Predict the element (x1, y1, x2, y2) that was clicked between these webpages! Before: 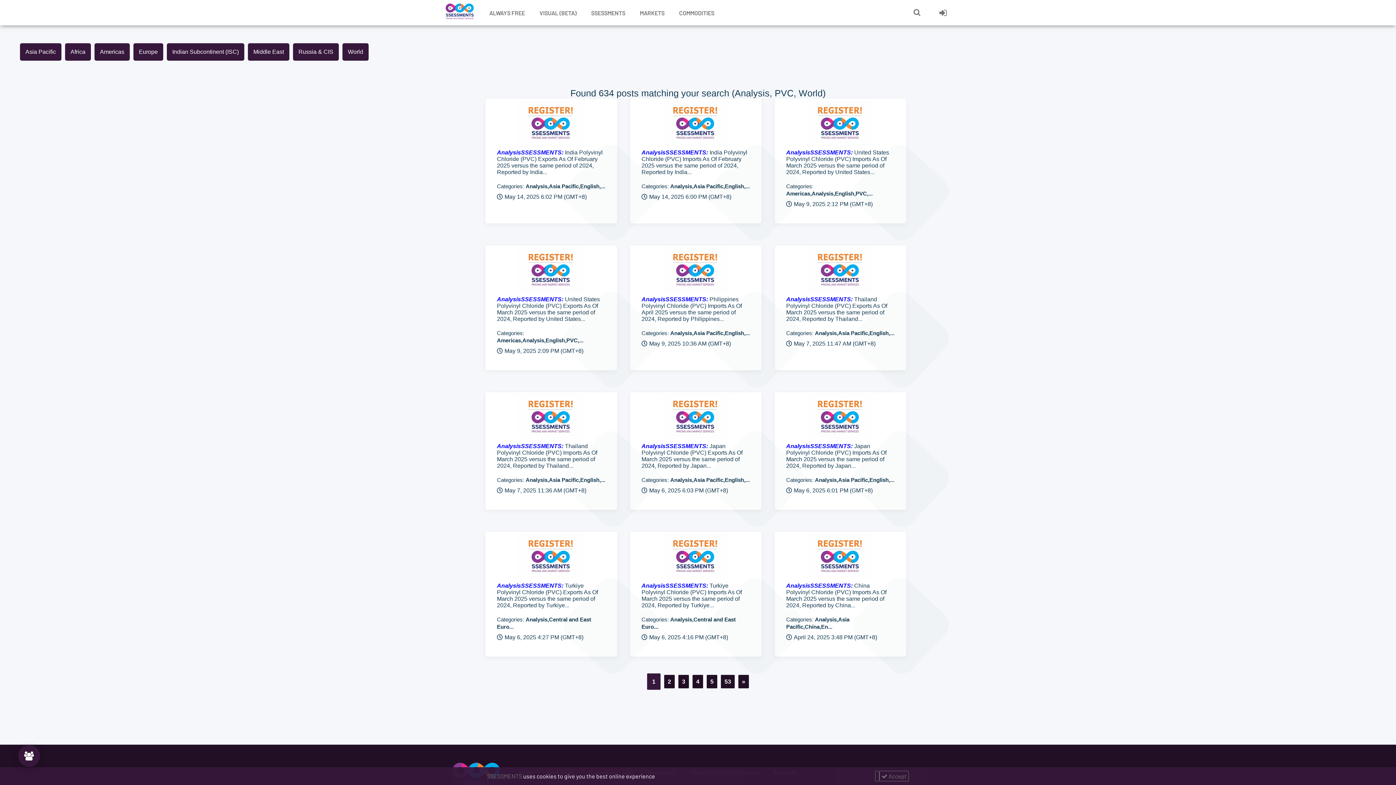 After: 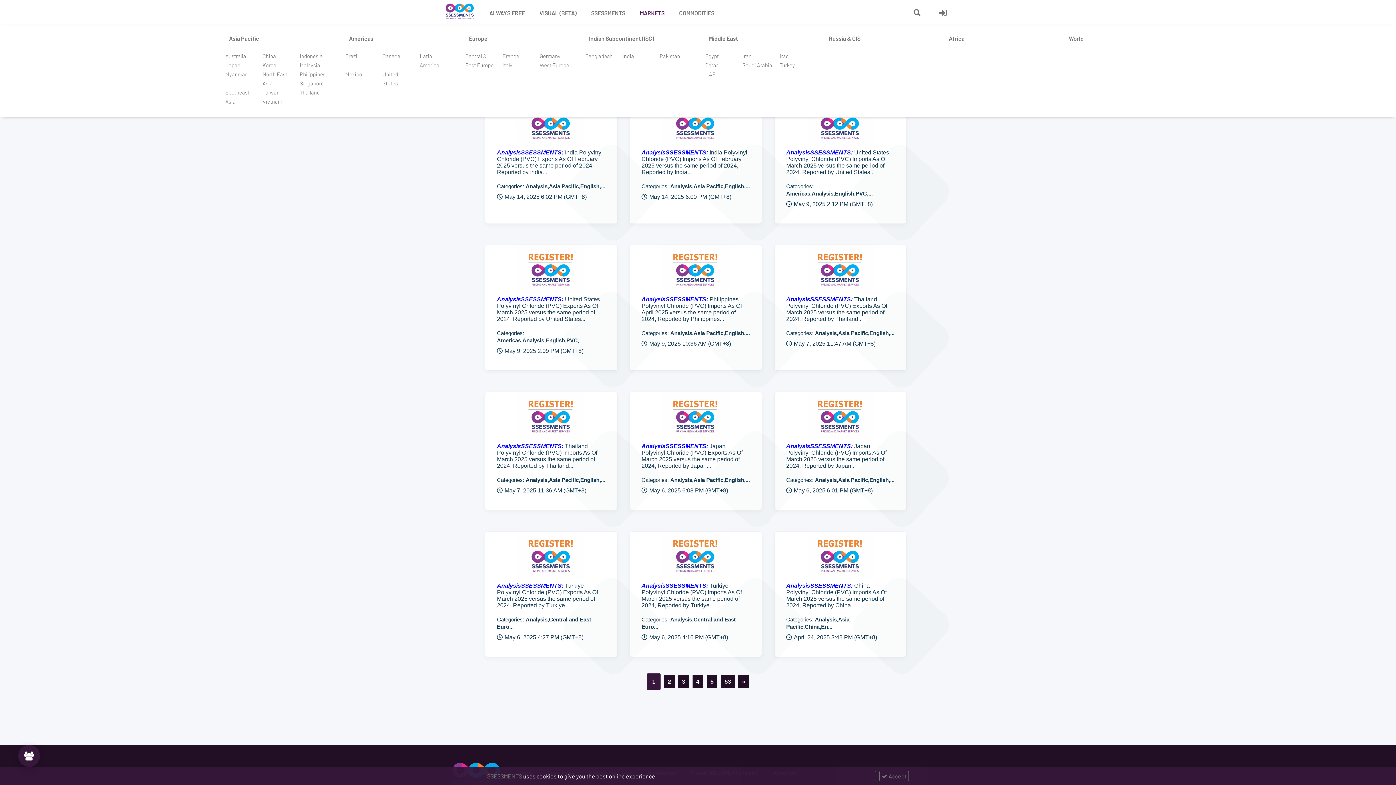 Action: bbox: (632, 0, 671, 26) label: MARKETS